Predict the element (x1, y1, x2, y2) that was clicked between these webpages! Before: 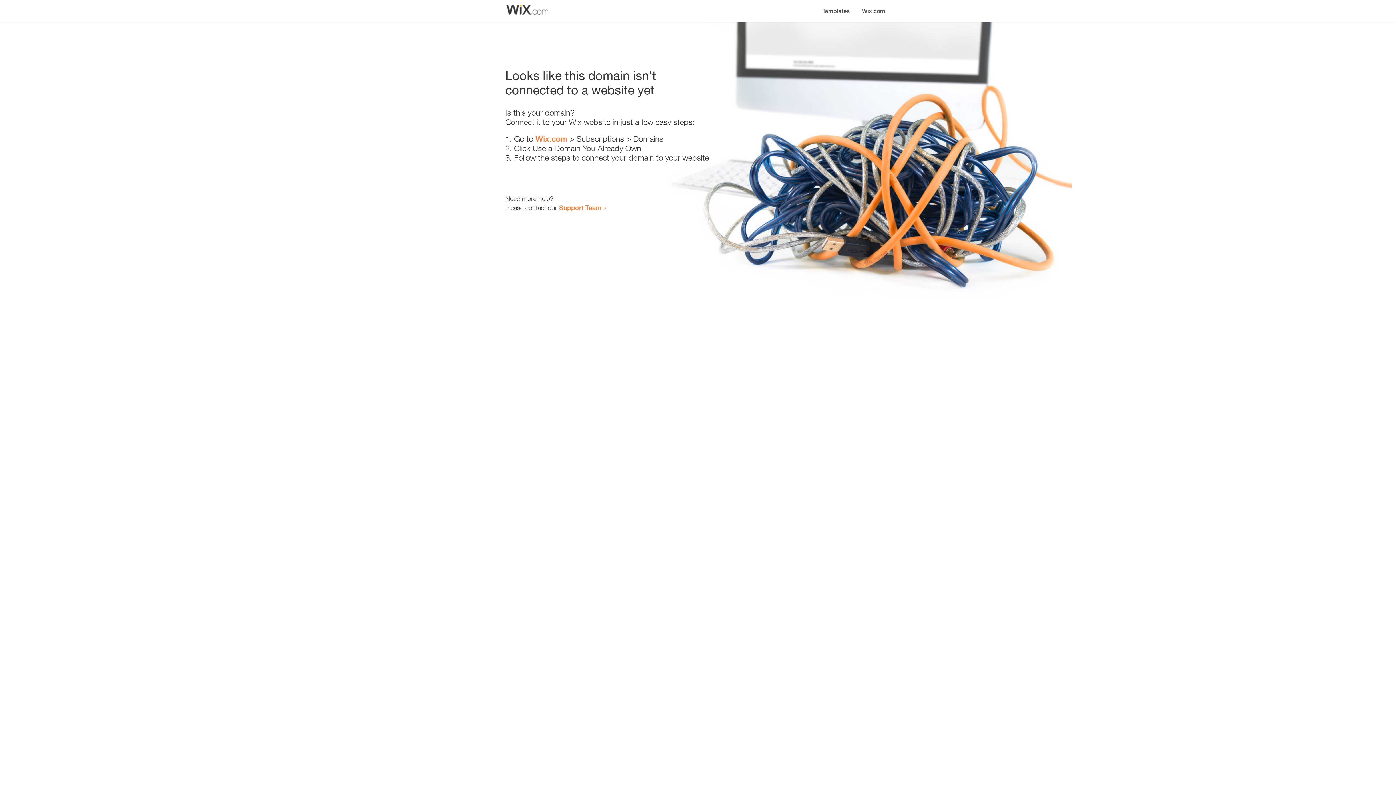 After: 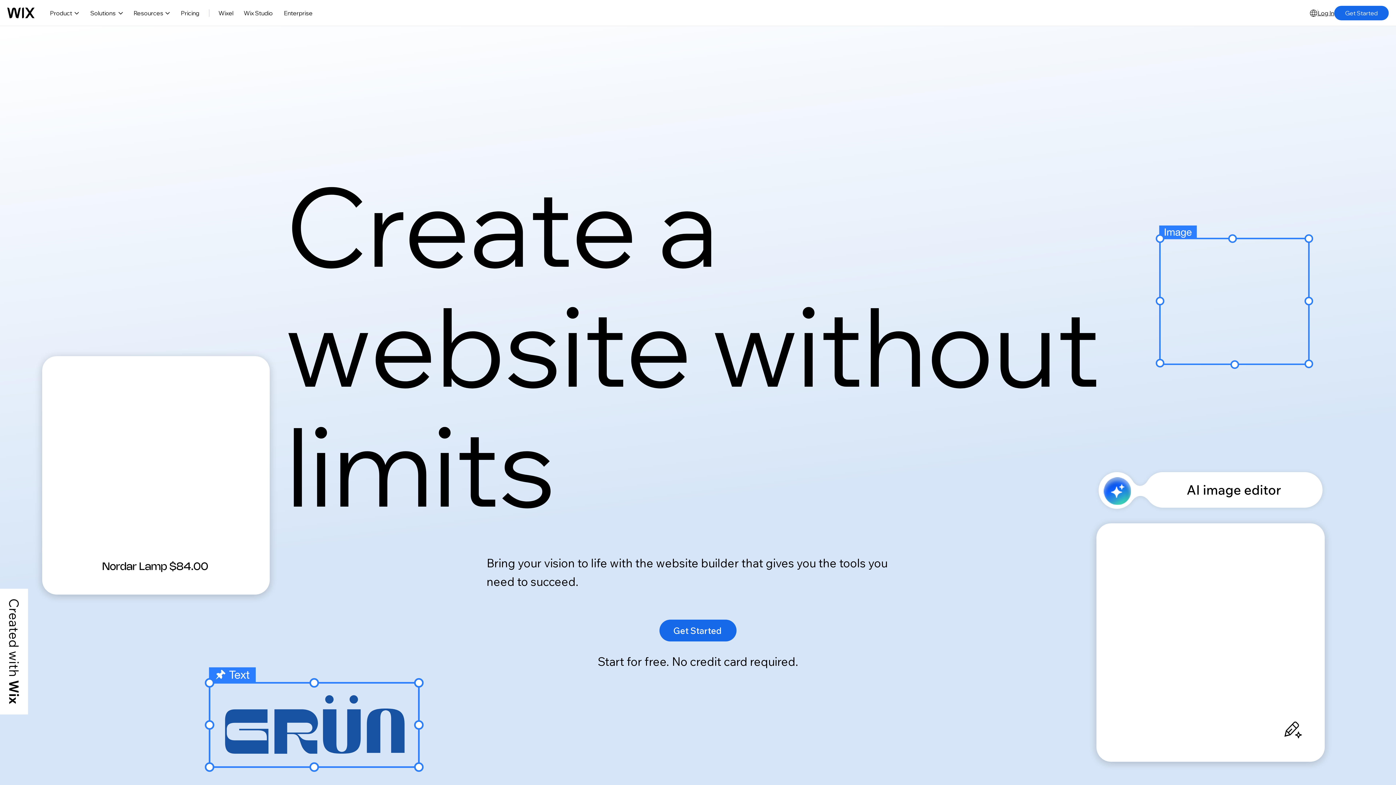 Action: label: Wix.com bbox: (856, 0, 890, 14)